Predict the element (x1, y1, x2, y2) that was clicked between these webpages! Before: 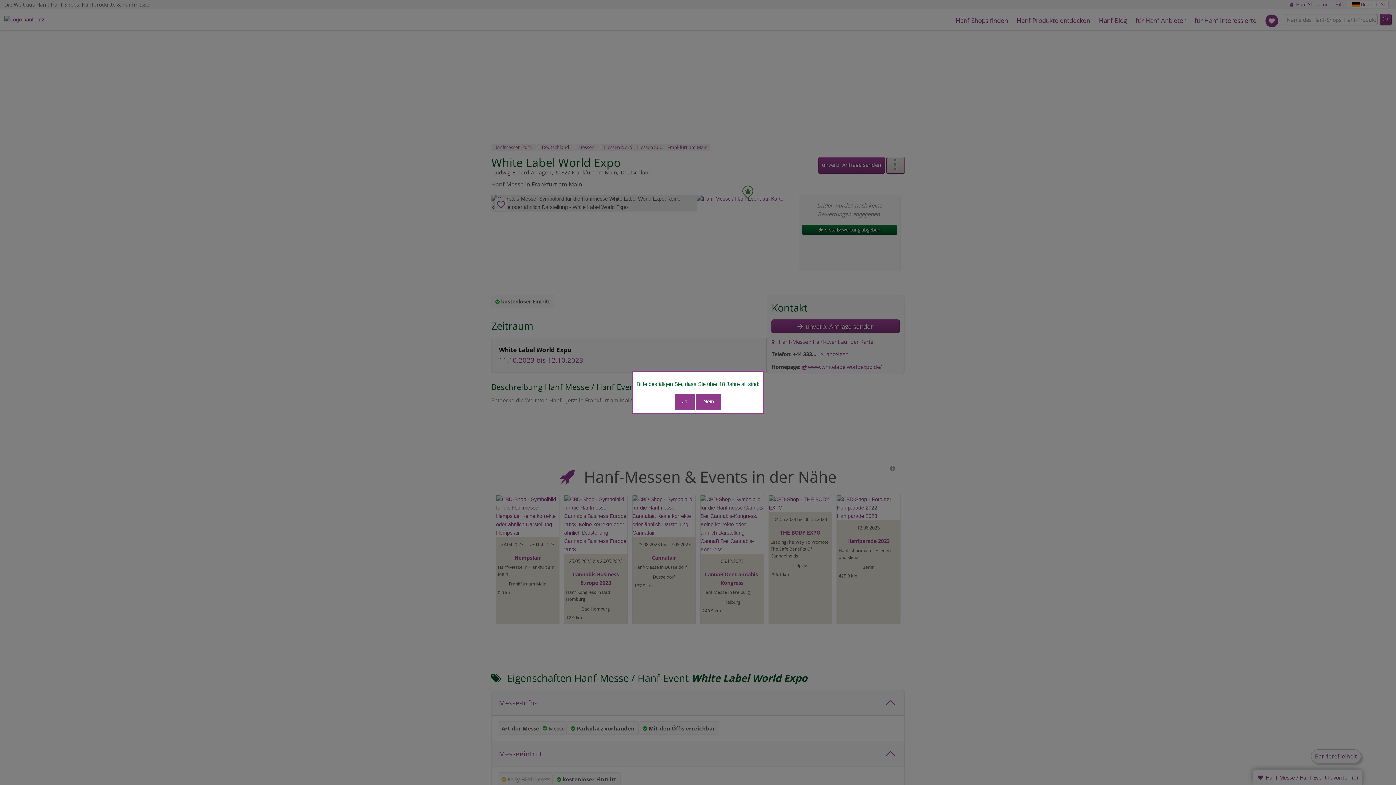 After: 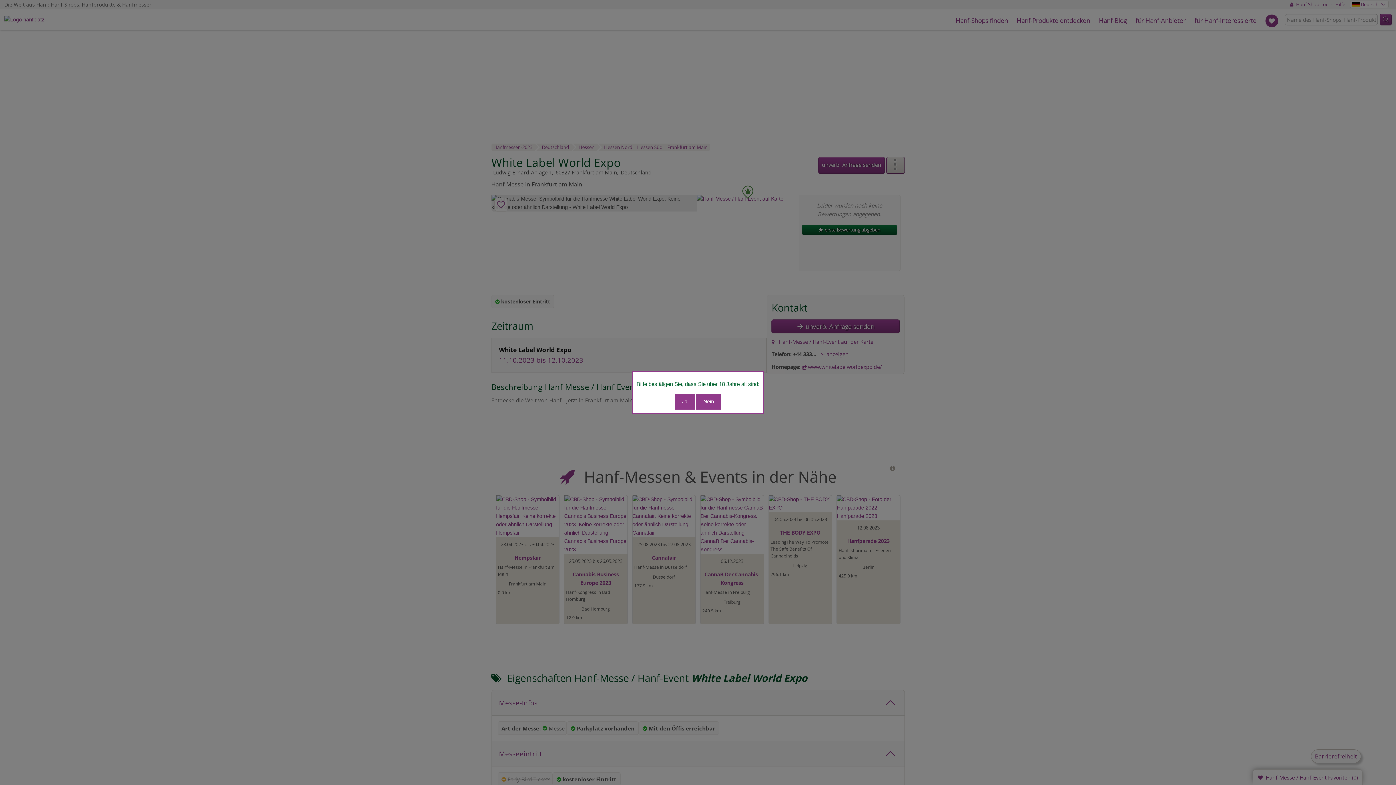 Action: bbox: (696, 394, 721, 409) label: Nein